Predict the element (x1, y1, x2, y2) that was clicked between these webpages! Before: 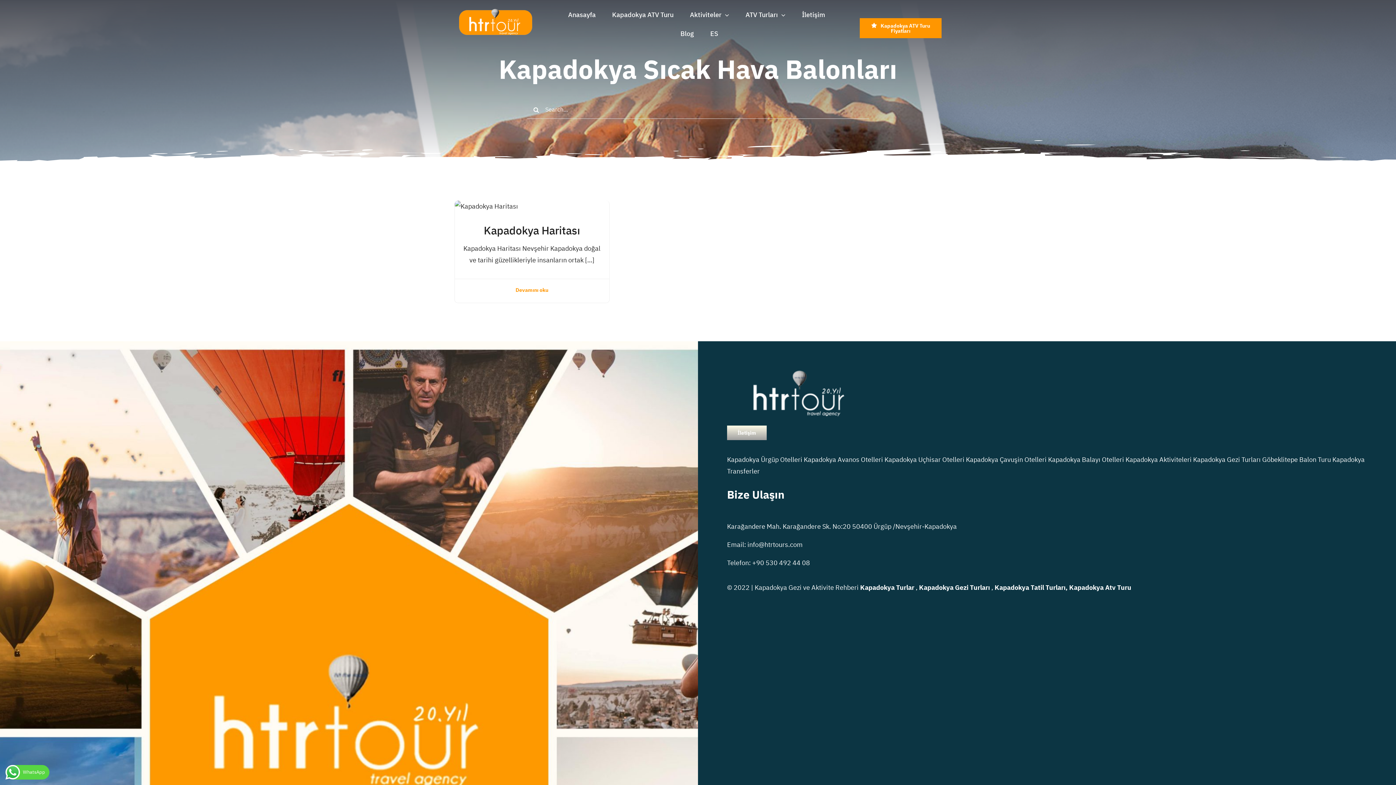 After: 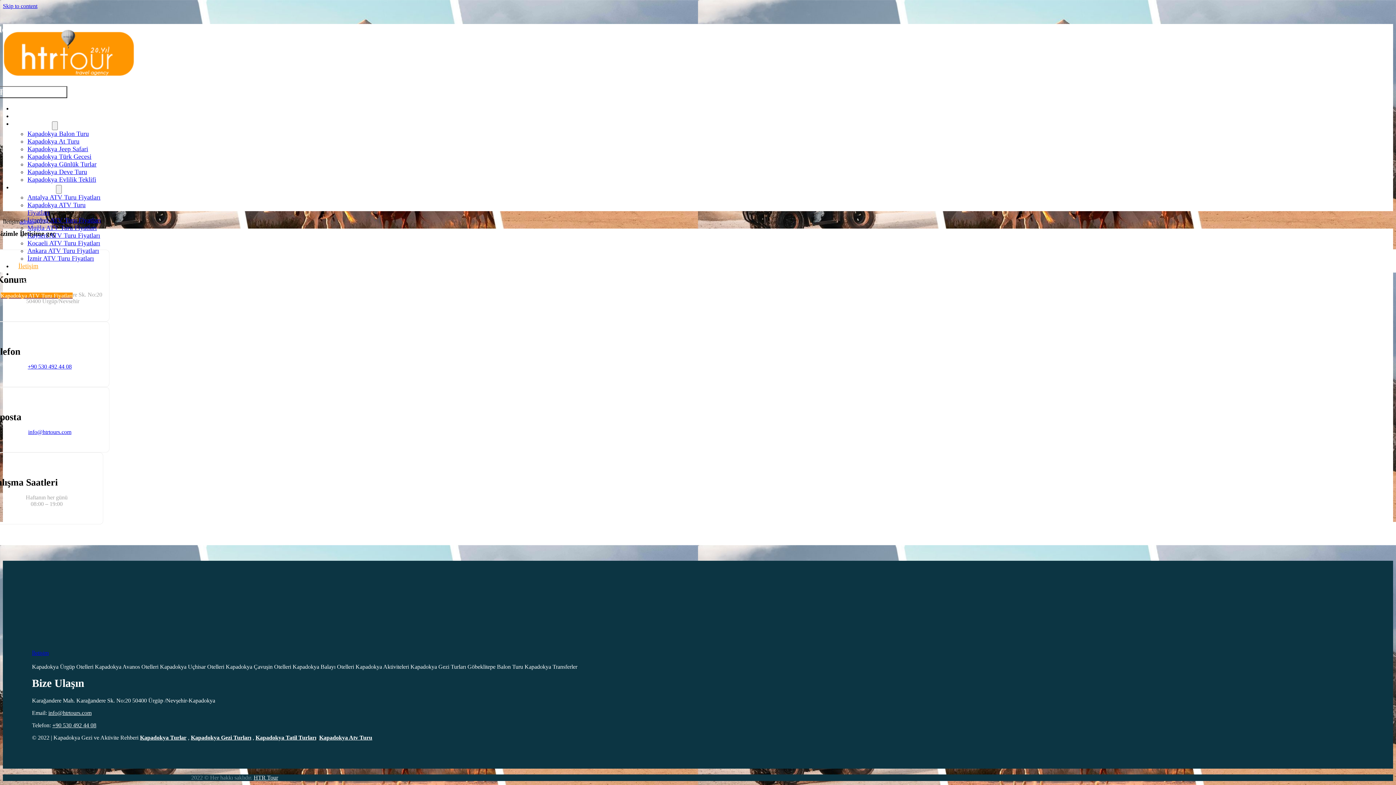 Action: label: İletişim bbox: (796, 5, 830, 24)